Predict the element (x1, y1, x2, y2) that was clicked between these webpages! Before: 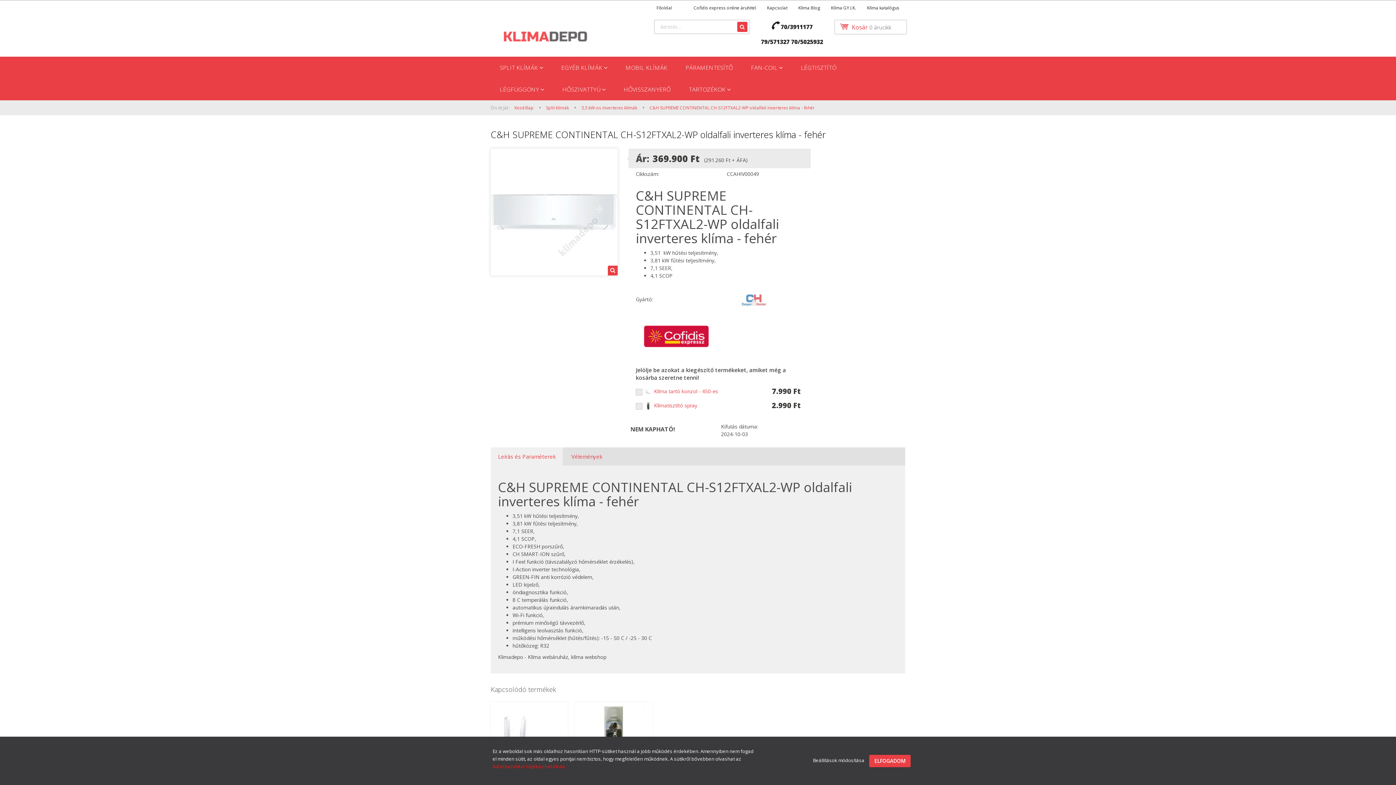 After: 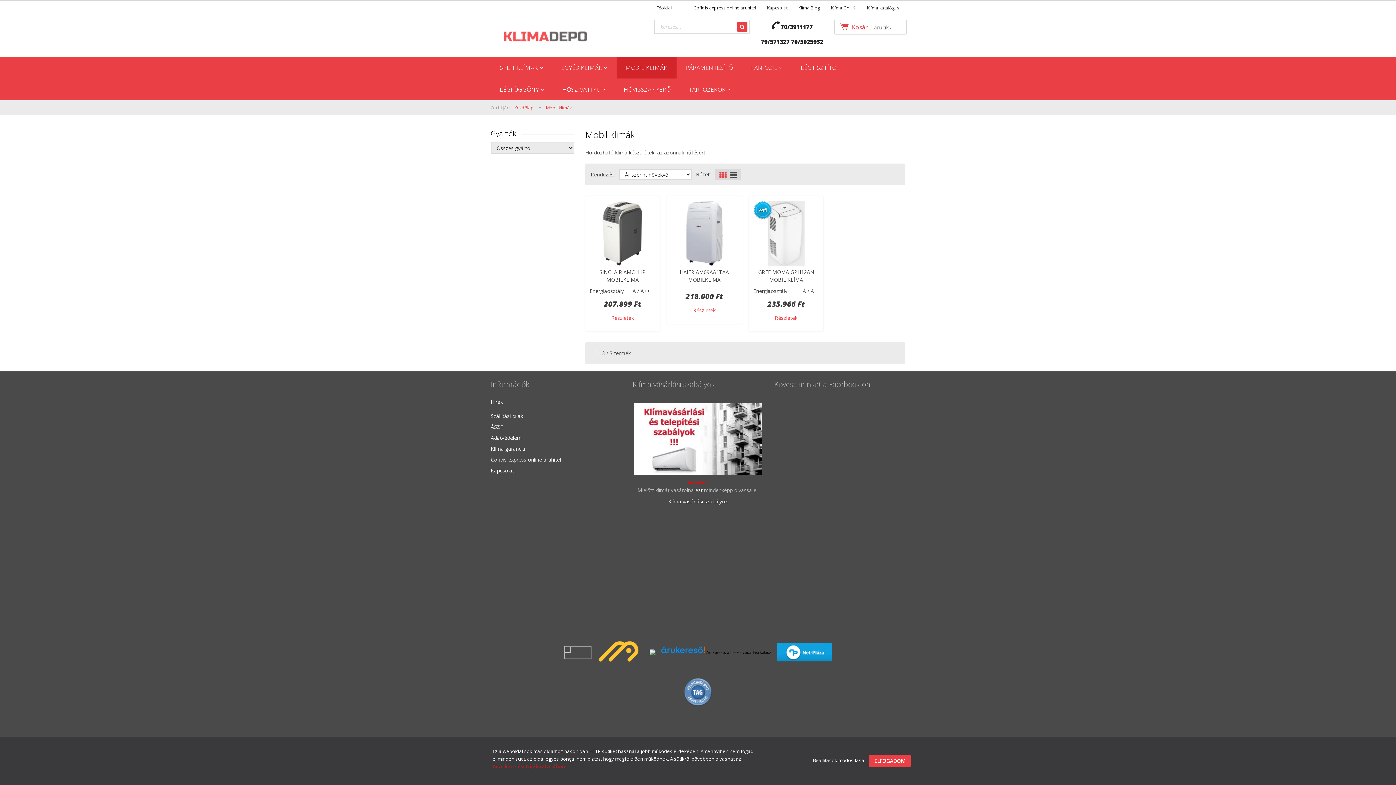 Action: label: MOBIL KLÍMÁK bbox: (616, 56, 676, 78)